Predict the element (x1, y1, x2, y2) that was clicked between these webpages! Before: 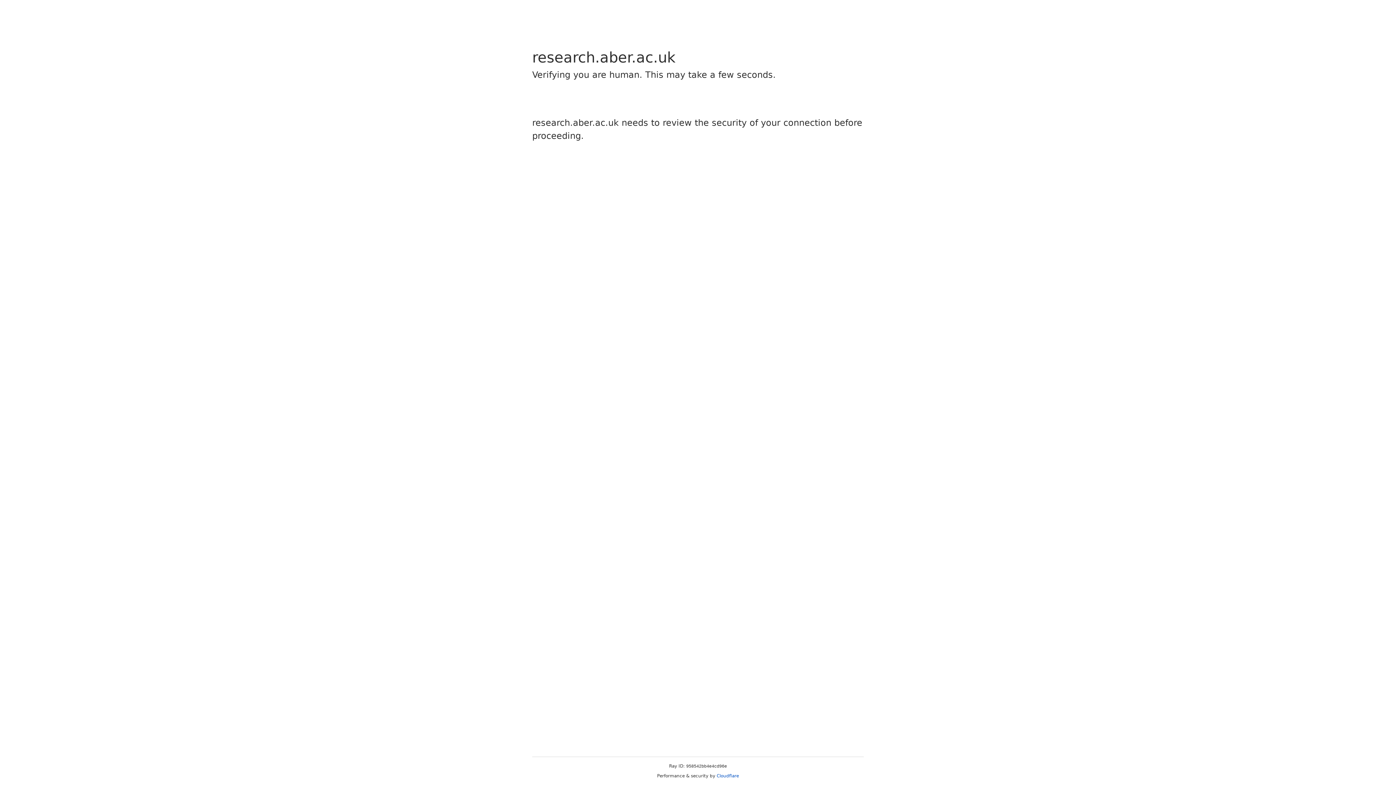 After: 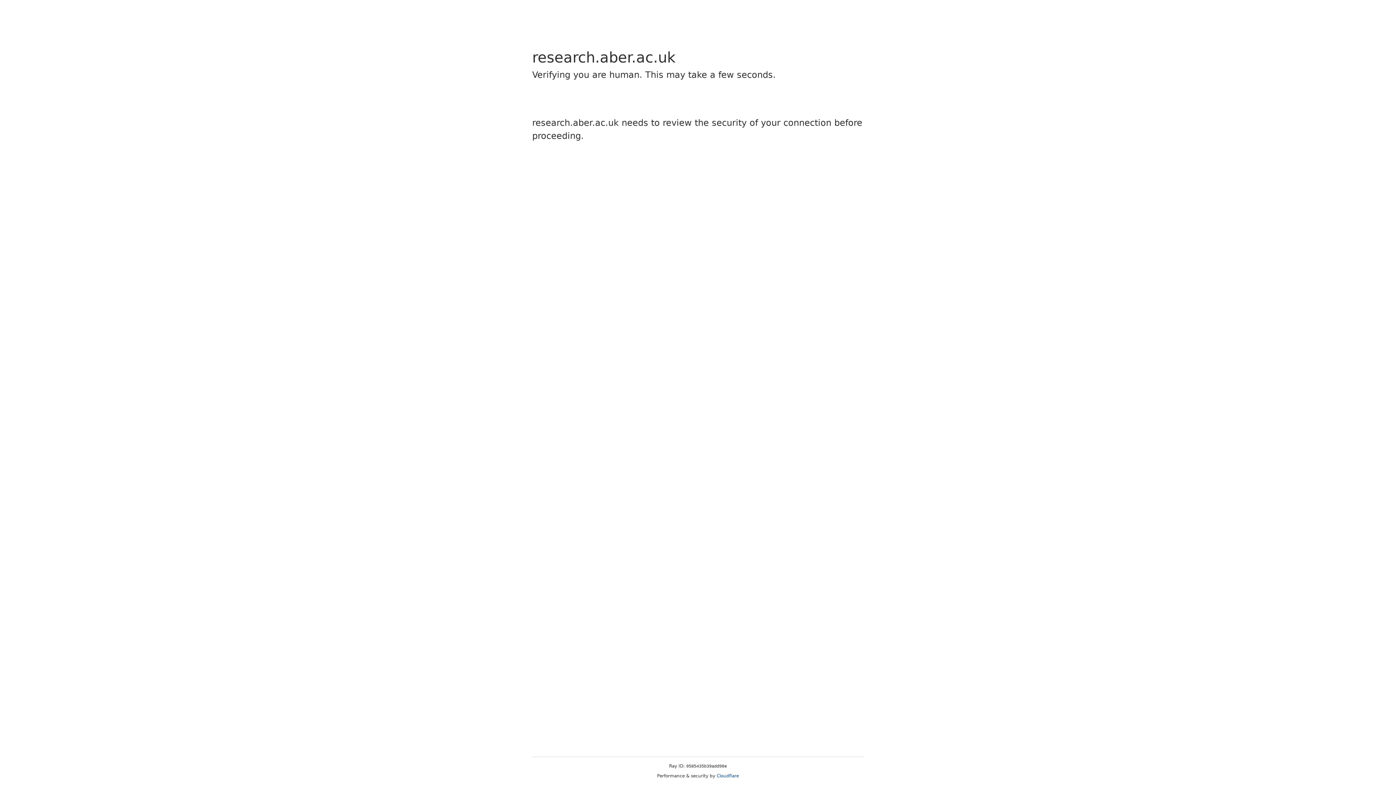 Action: label: Cloudflare bbox: (716, 773, 739, 778)